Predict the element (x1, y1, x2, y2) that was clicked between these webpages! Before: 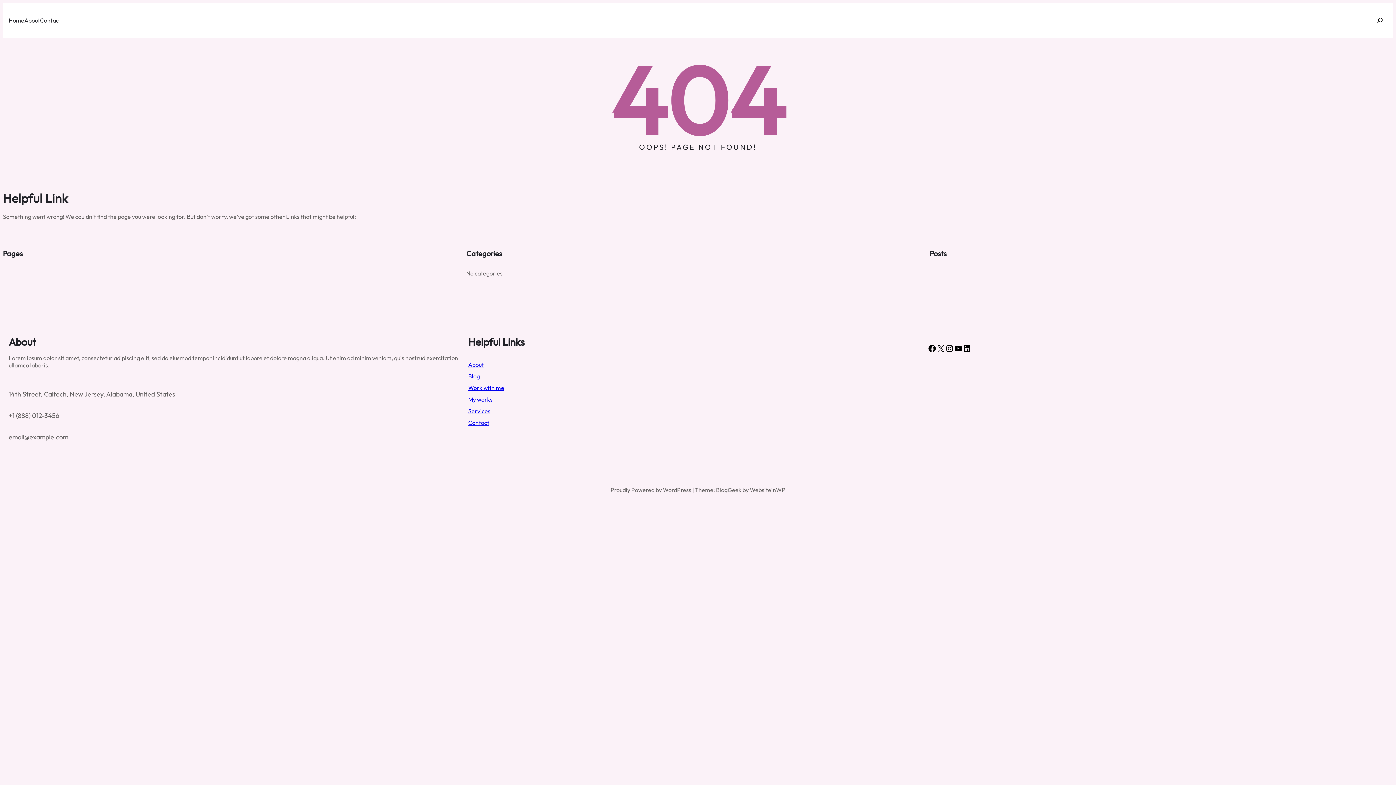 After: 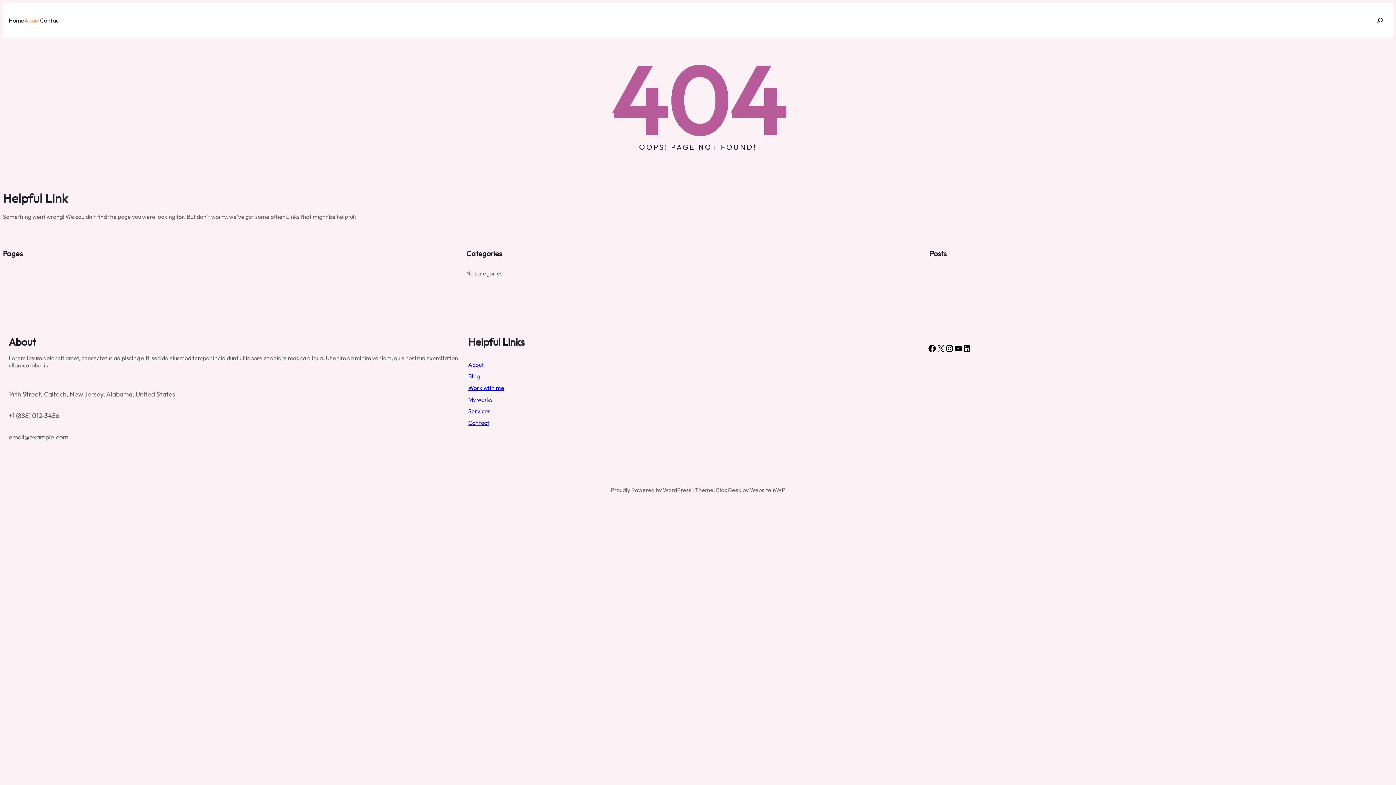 Action: label: About bbox: (24, 8, 40, 32)